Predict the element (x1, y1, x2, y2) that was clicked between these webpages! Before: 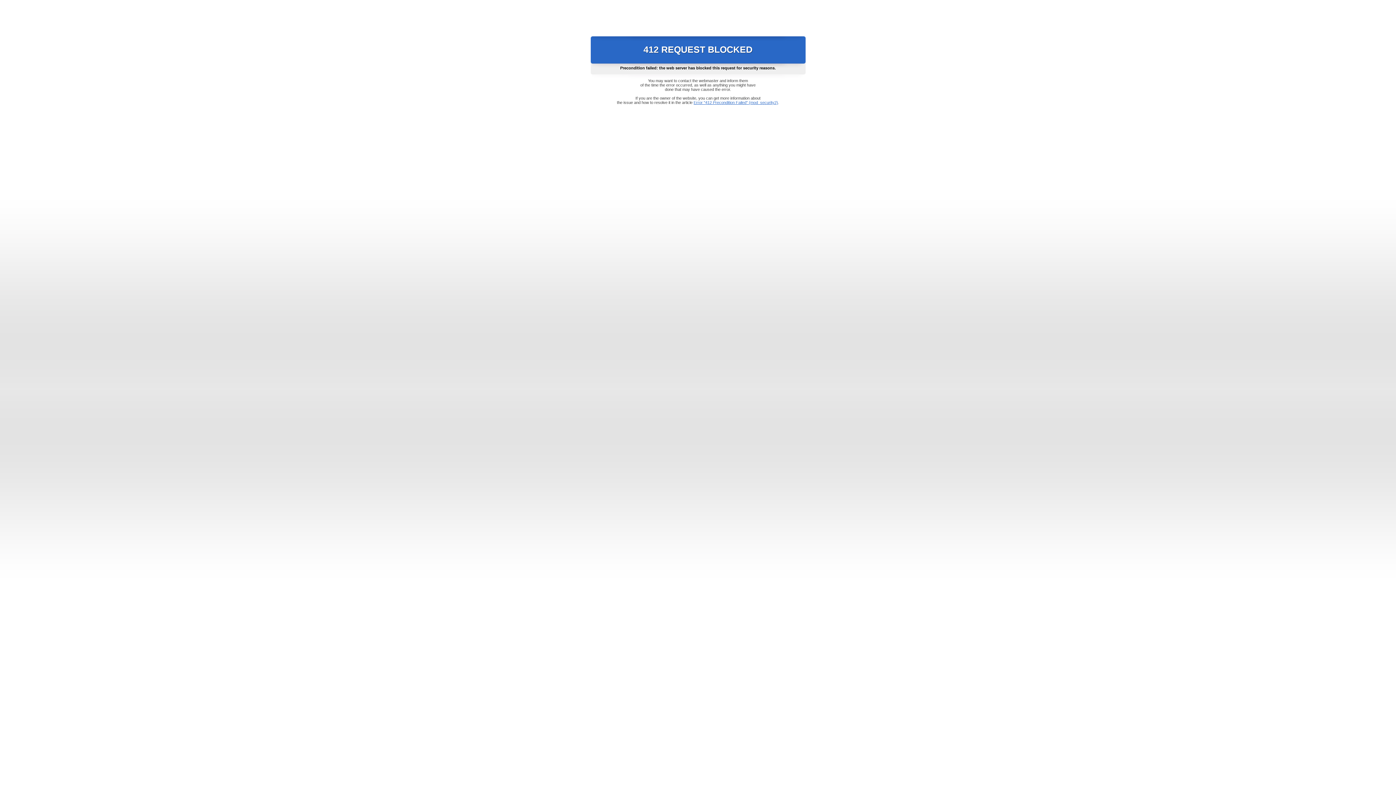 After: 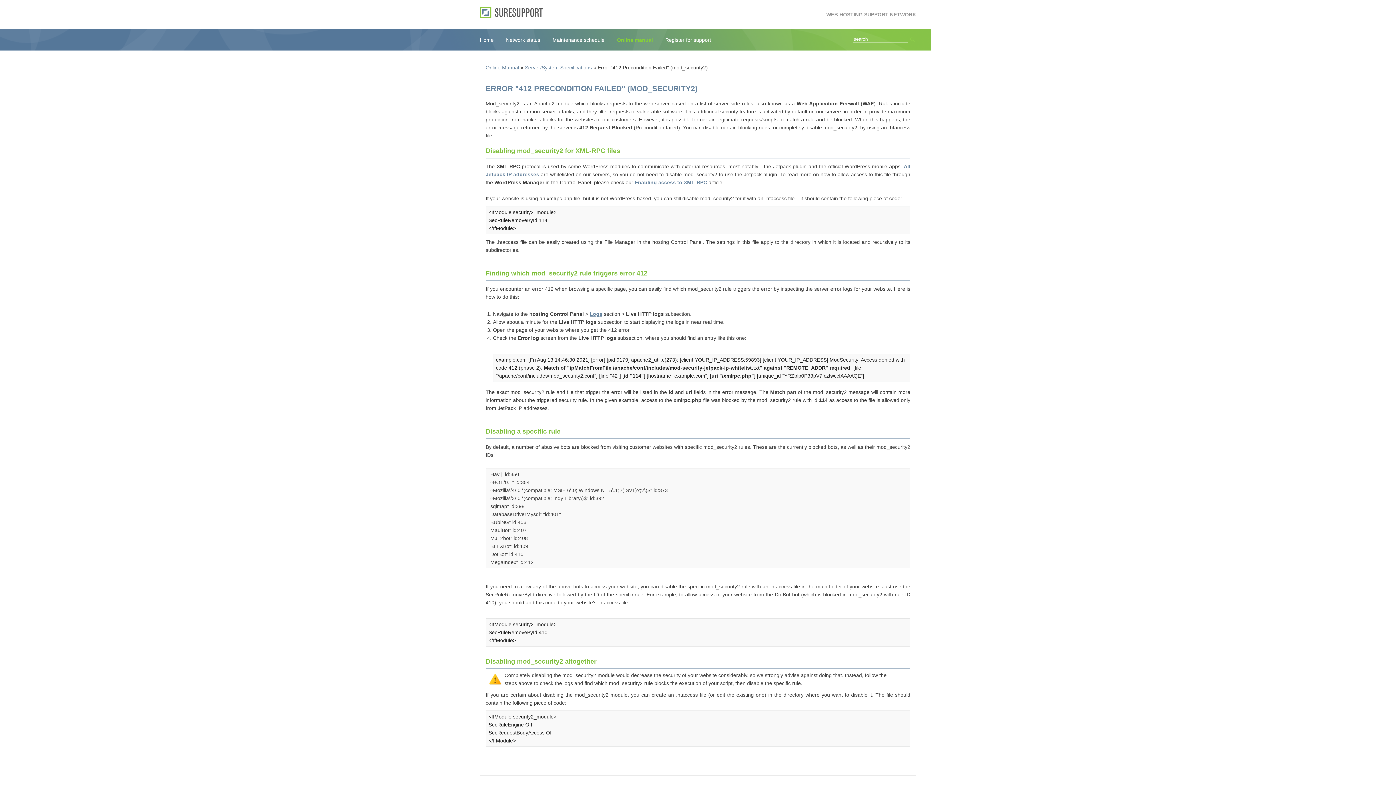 Action: bbox: (693, 100, 778, 104) label: Error "412 Precondition Failed" (mod_security2)